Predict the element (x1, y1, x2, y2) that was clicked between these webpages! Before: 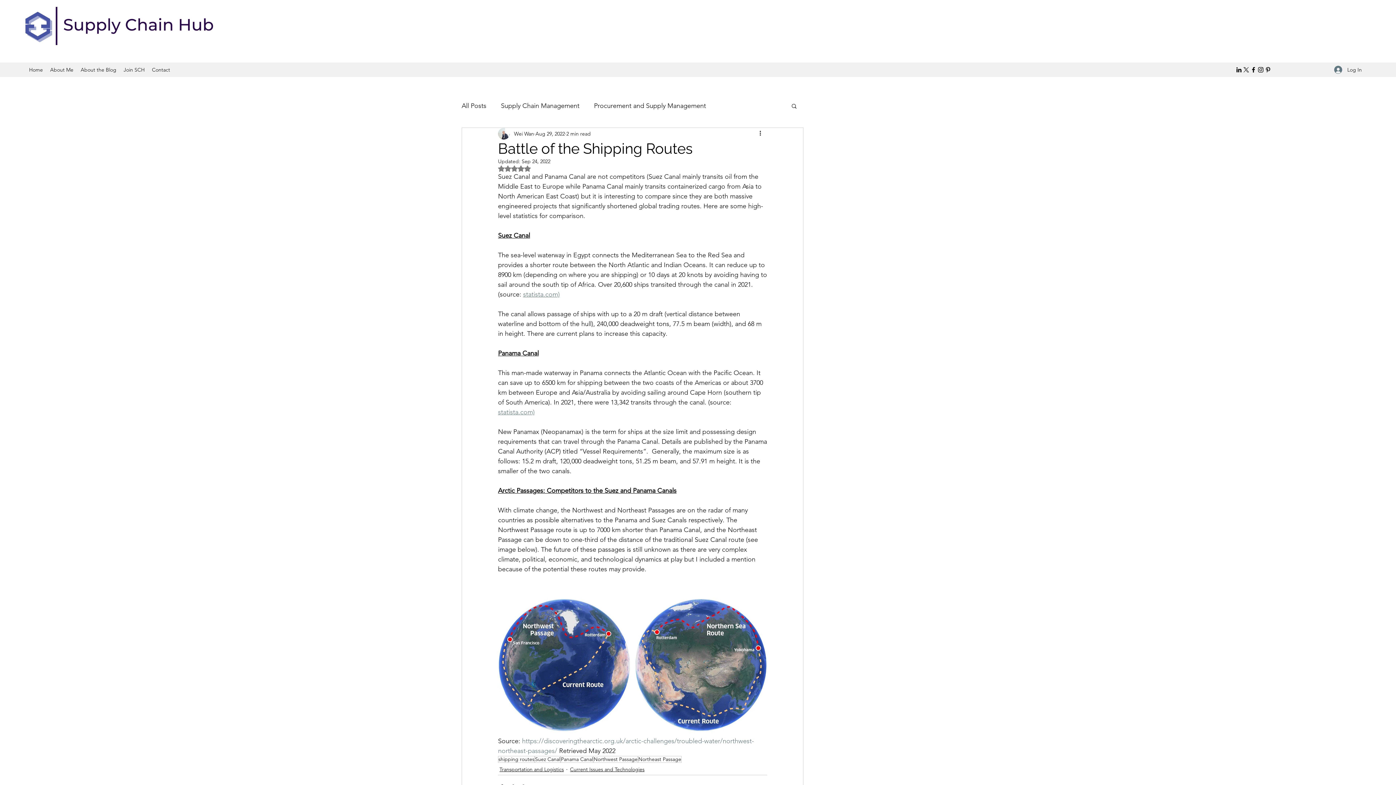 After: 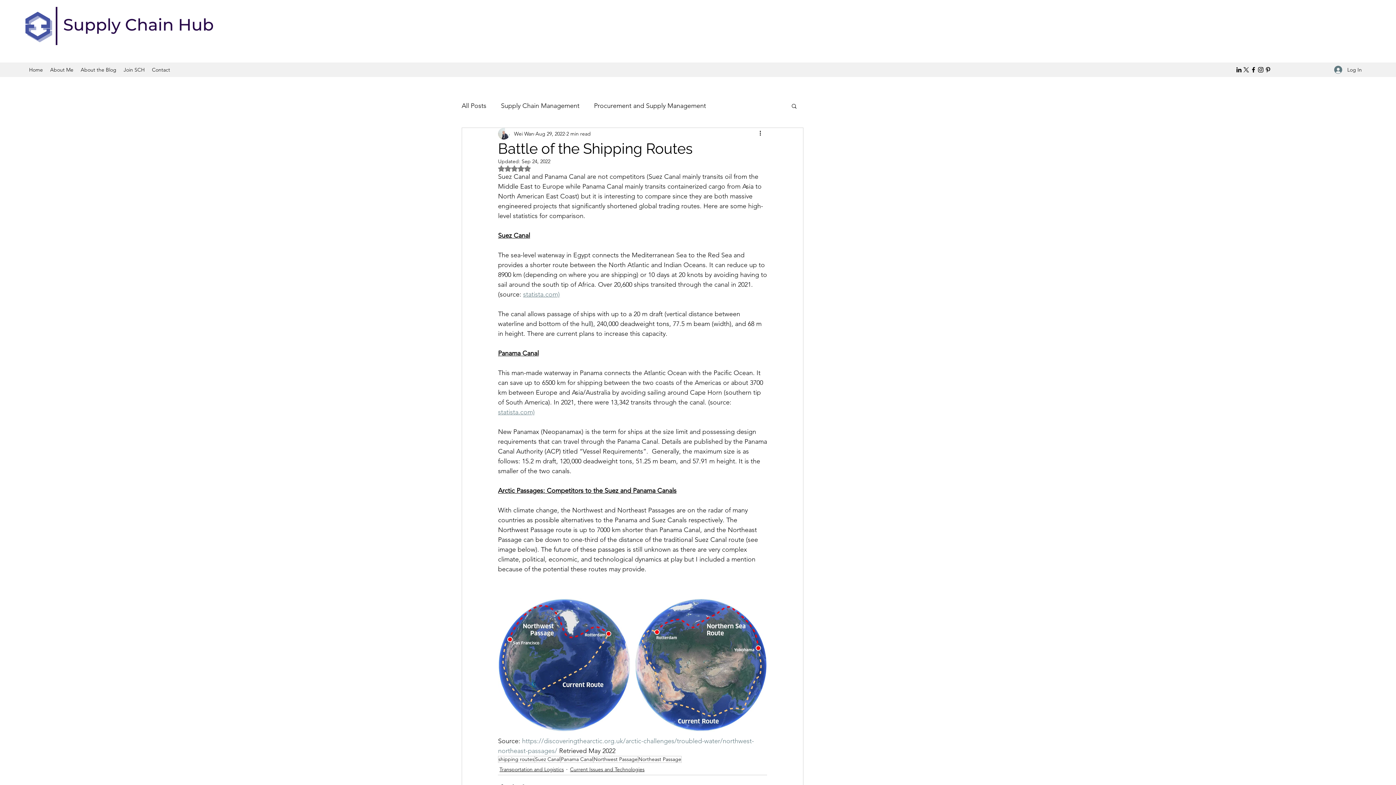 Action: bbox: (1235, 66, 1242, 73) label: LinkedIn